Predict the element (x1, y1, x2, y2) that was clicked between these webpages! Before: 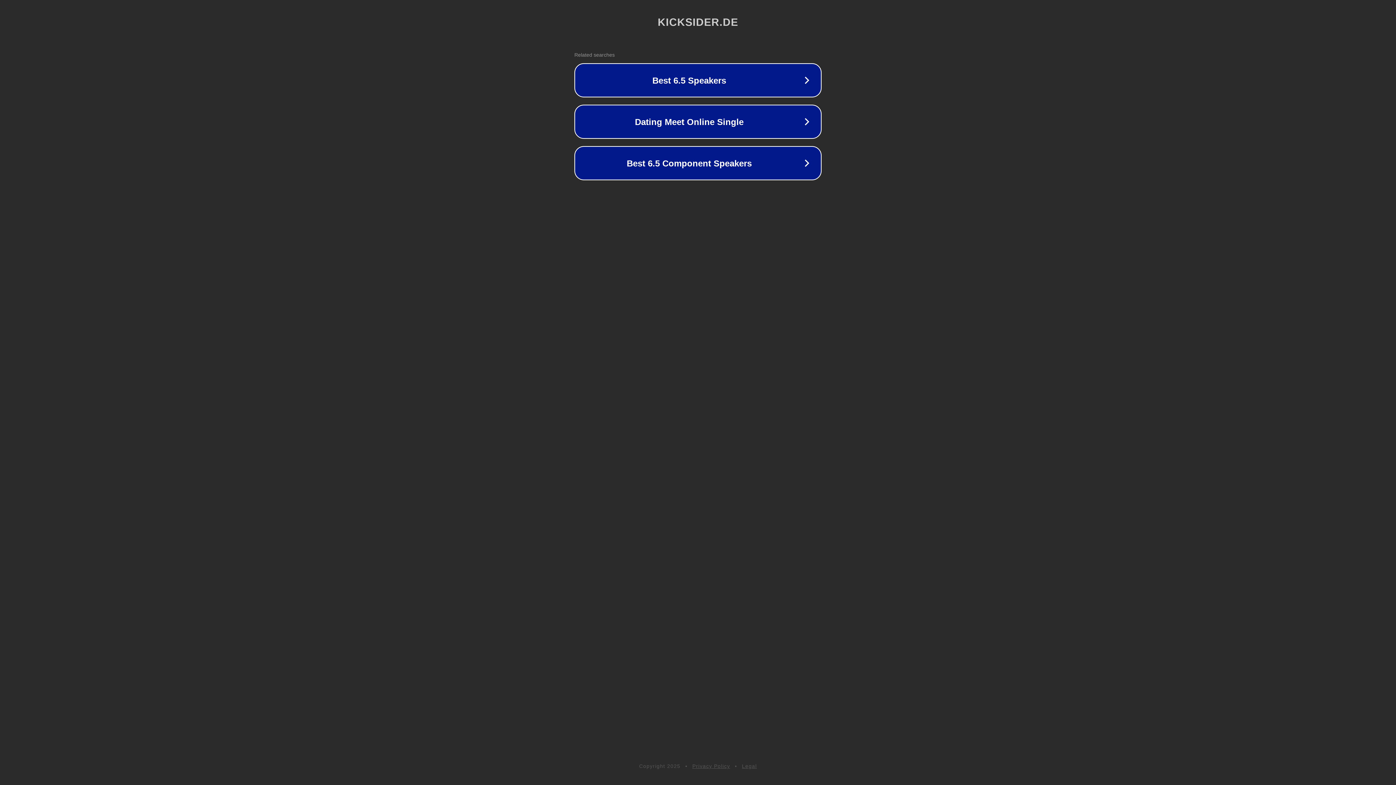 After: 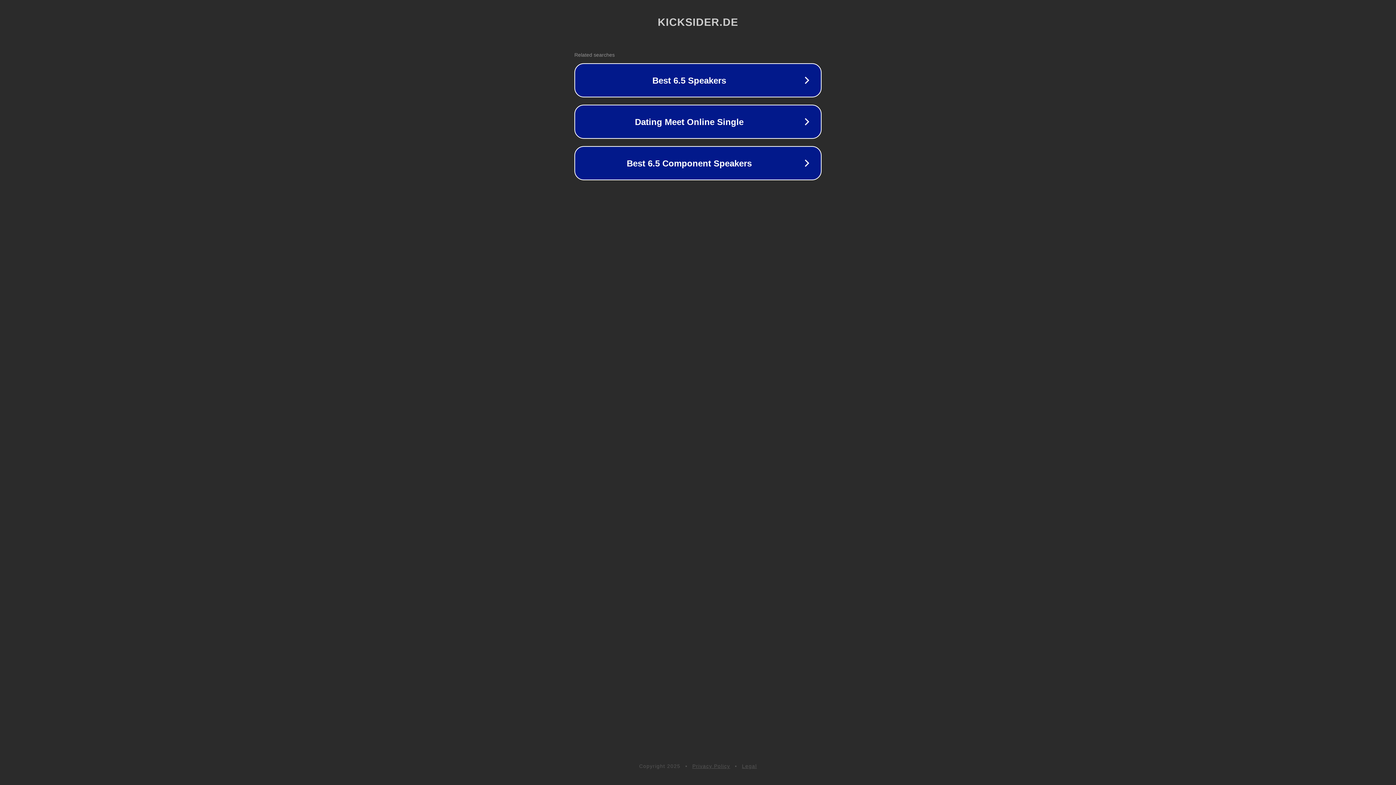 Action: label: Legal bbox: (742, 763, 757, 769)